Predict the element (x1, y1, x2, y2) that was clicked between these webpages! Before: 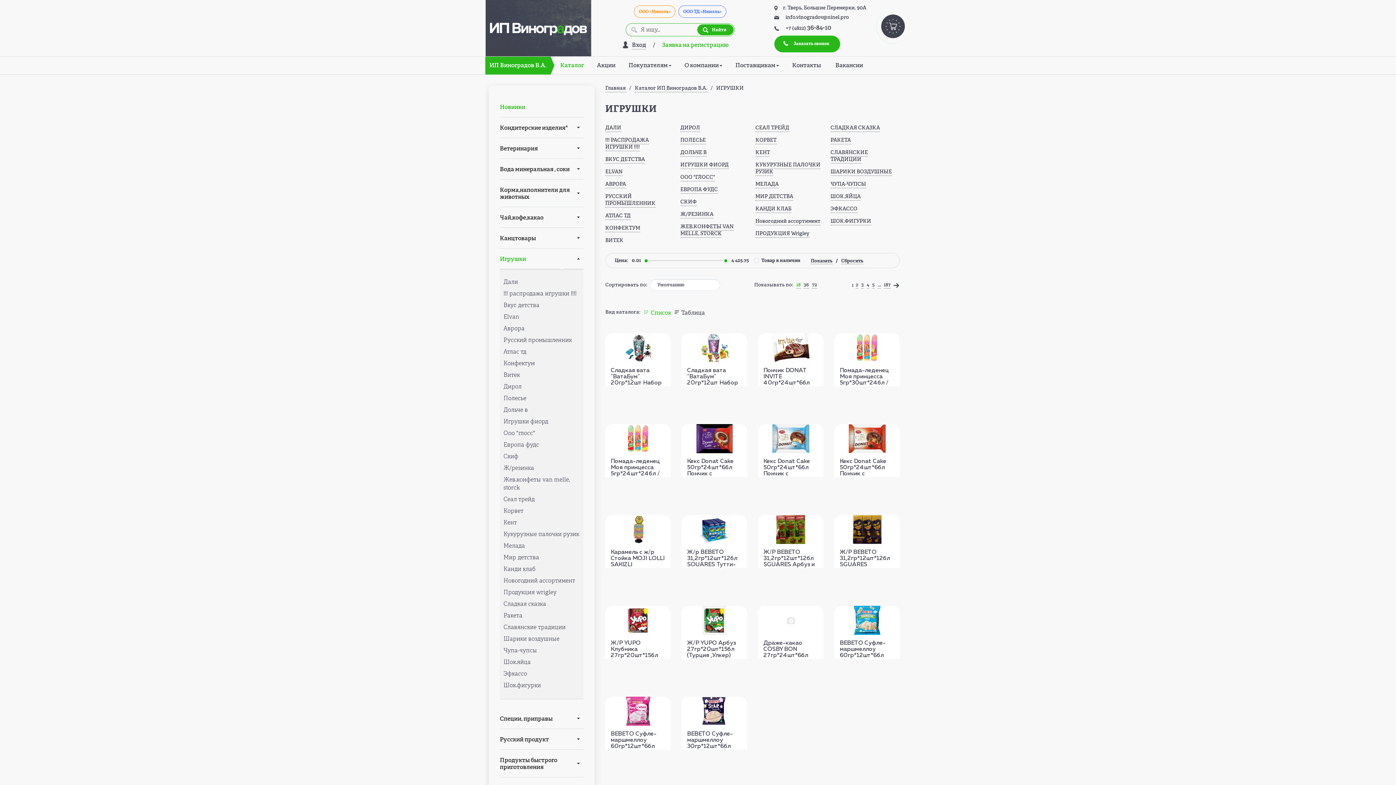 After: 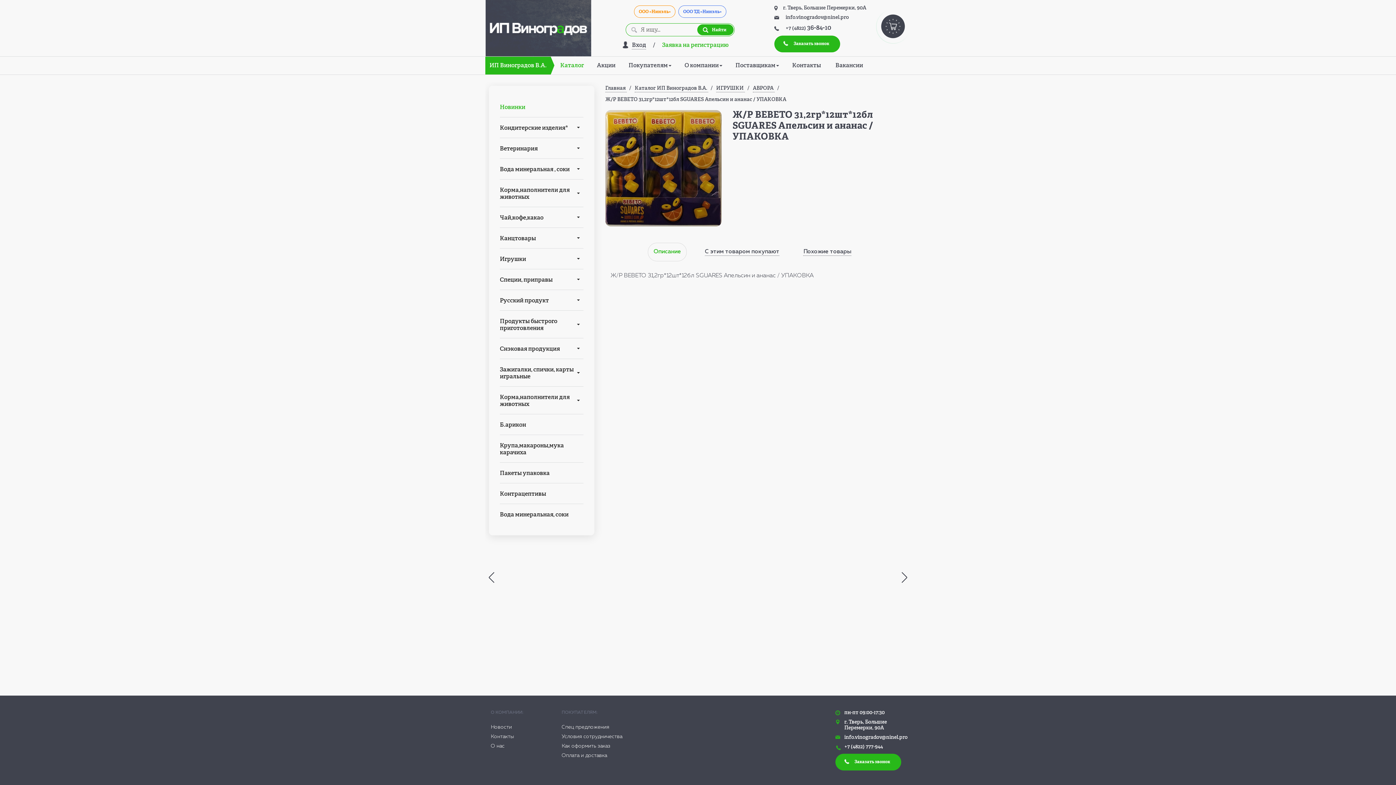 Action: bbox: (840, 549, 892, 580) label: Ж/Р ВЕВЕТО 31,2гр*12шт*12бл SGUARES Апельсин и ананас / УПАКОВКА